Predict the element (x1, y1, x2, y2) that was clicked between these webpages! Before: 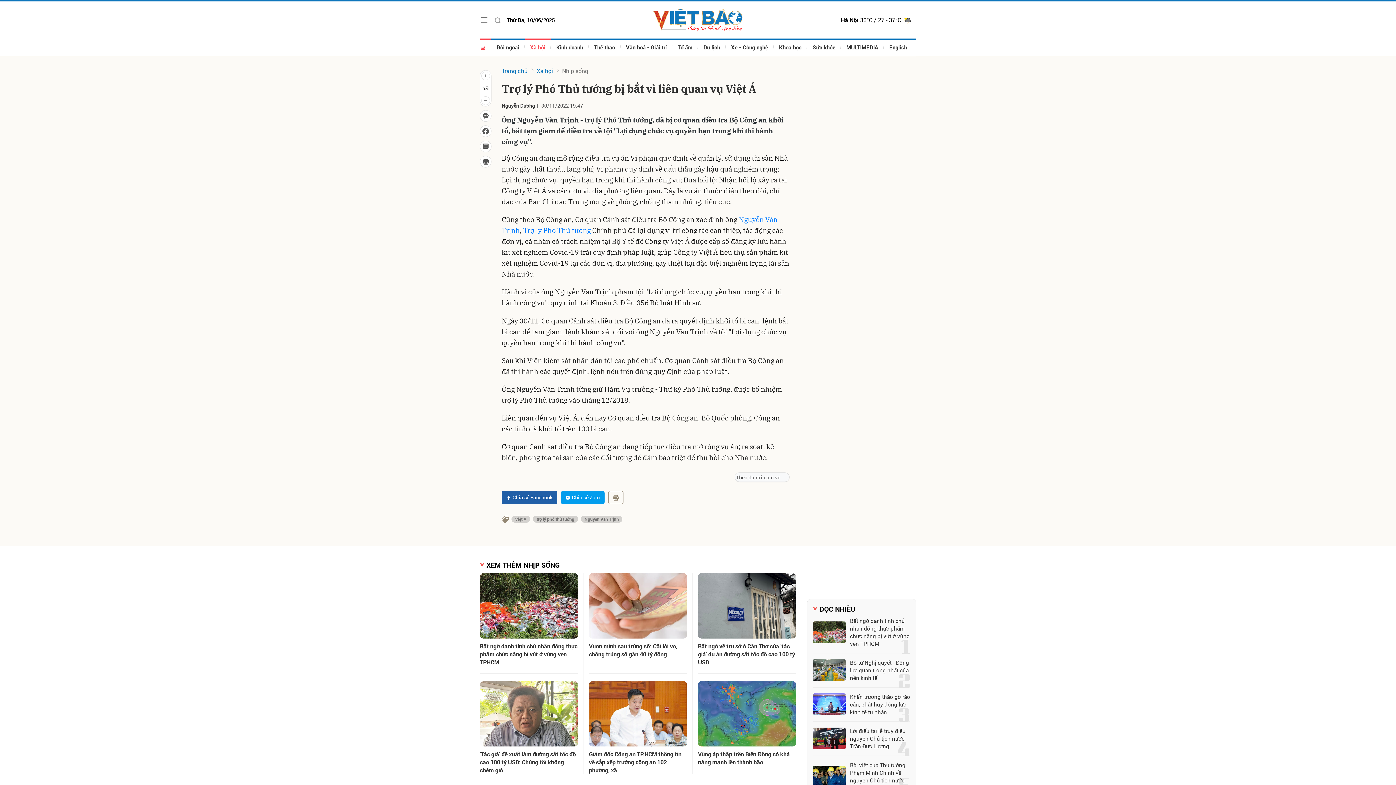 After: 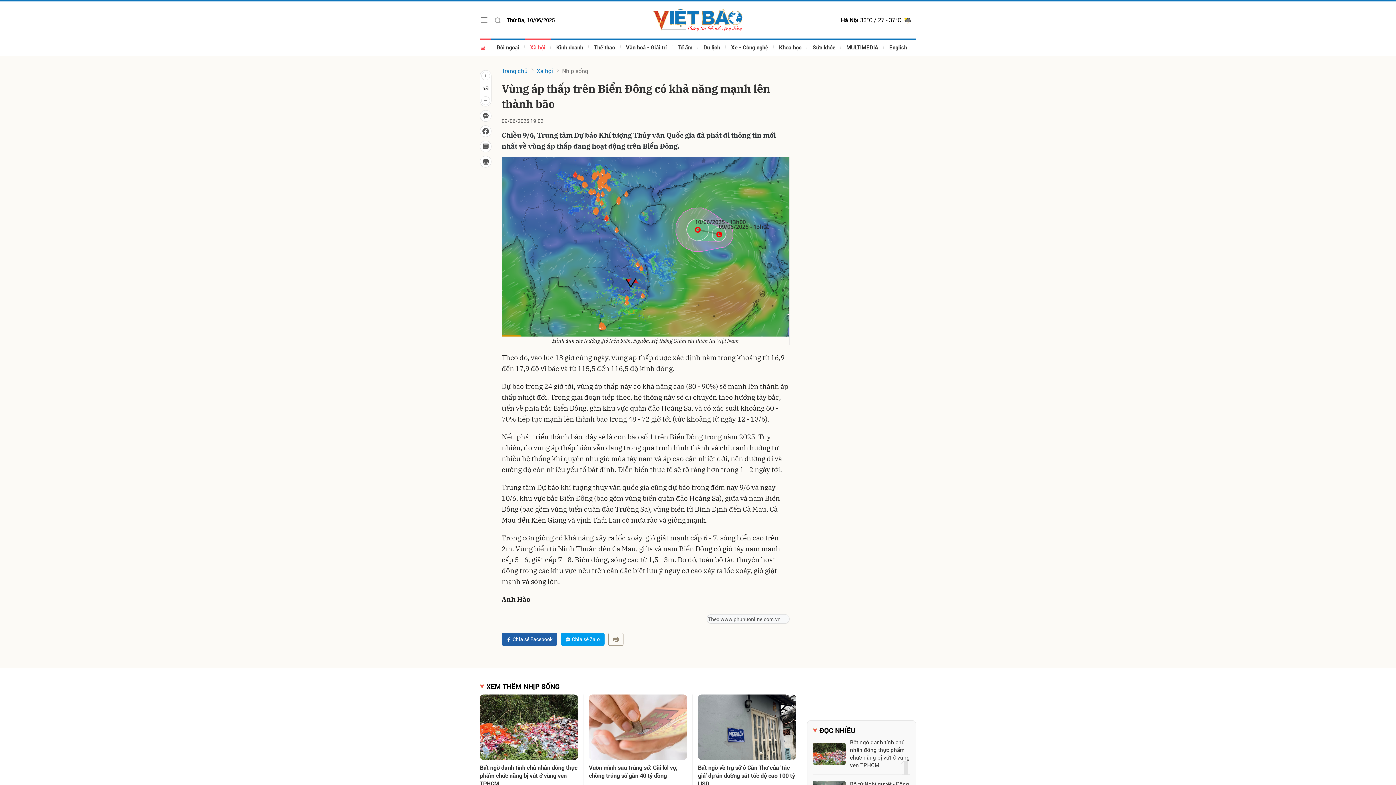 Action: bbox: (698, 681, 796, 746)